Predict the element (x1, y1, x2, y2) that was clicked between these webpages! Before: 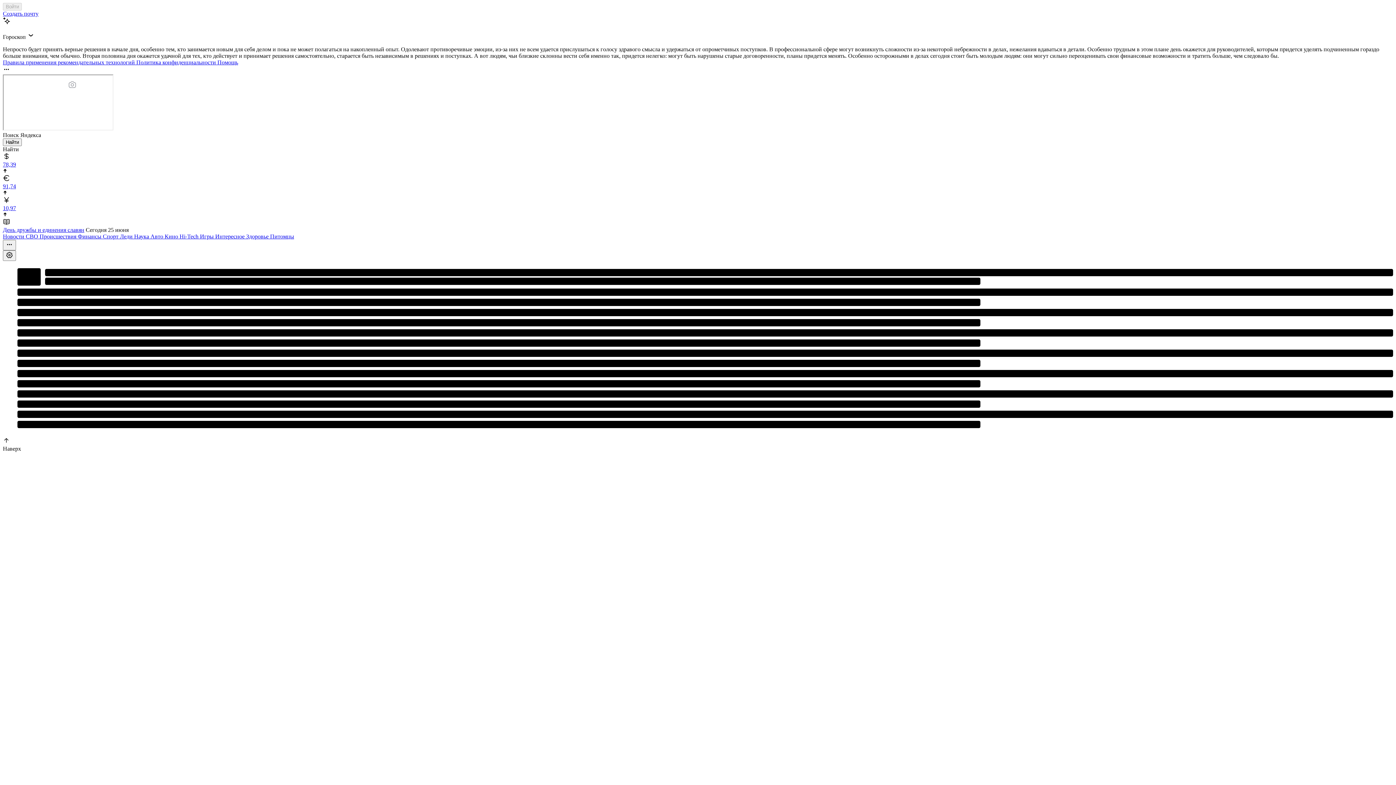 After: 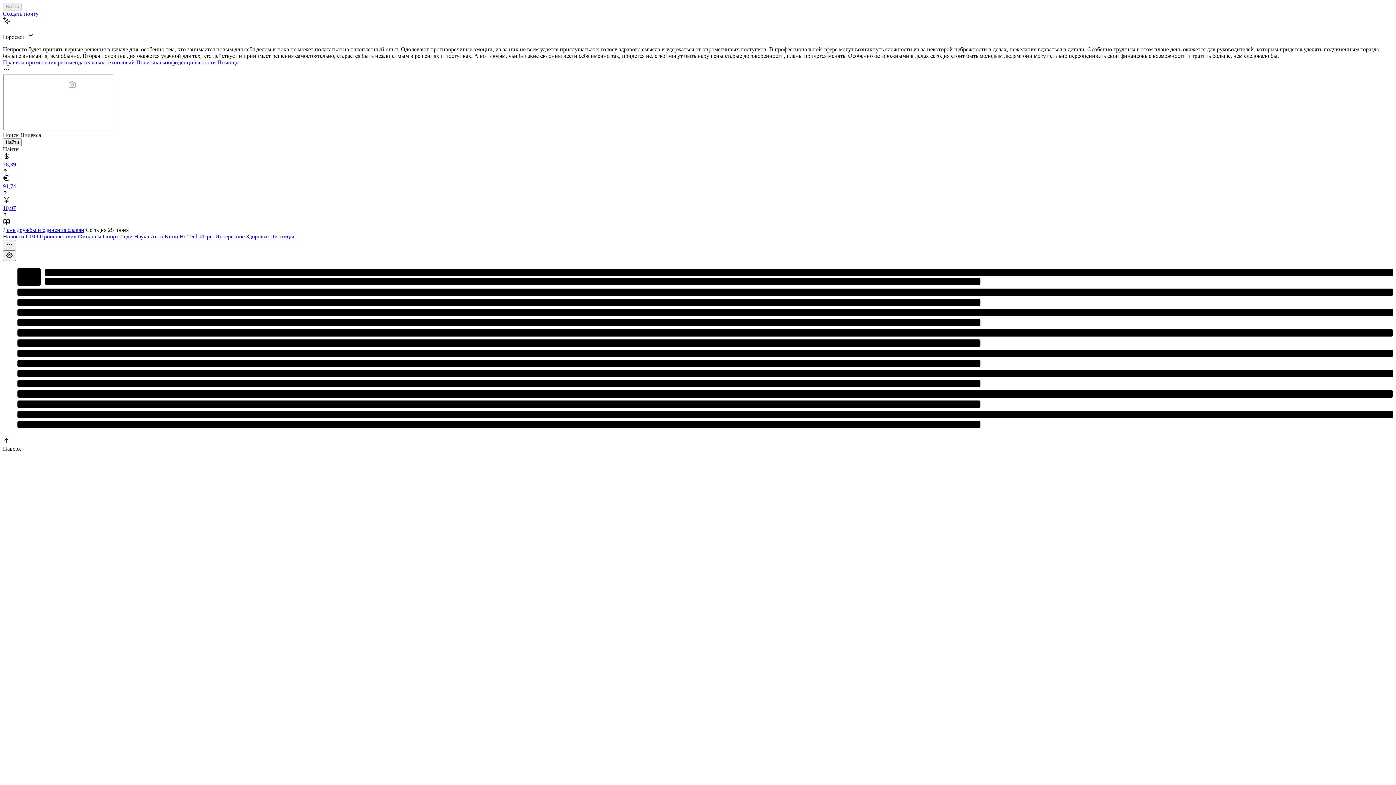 Action: bbox: (102, 233, 120, 239) label: Спорт 